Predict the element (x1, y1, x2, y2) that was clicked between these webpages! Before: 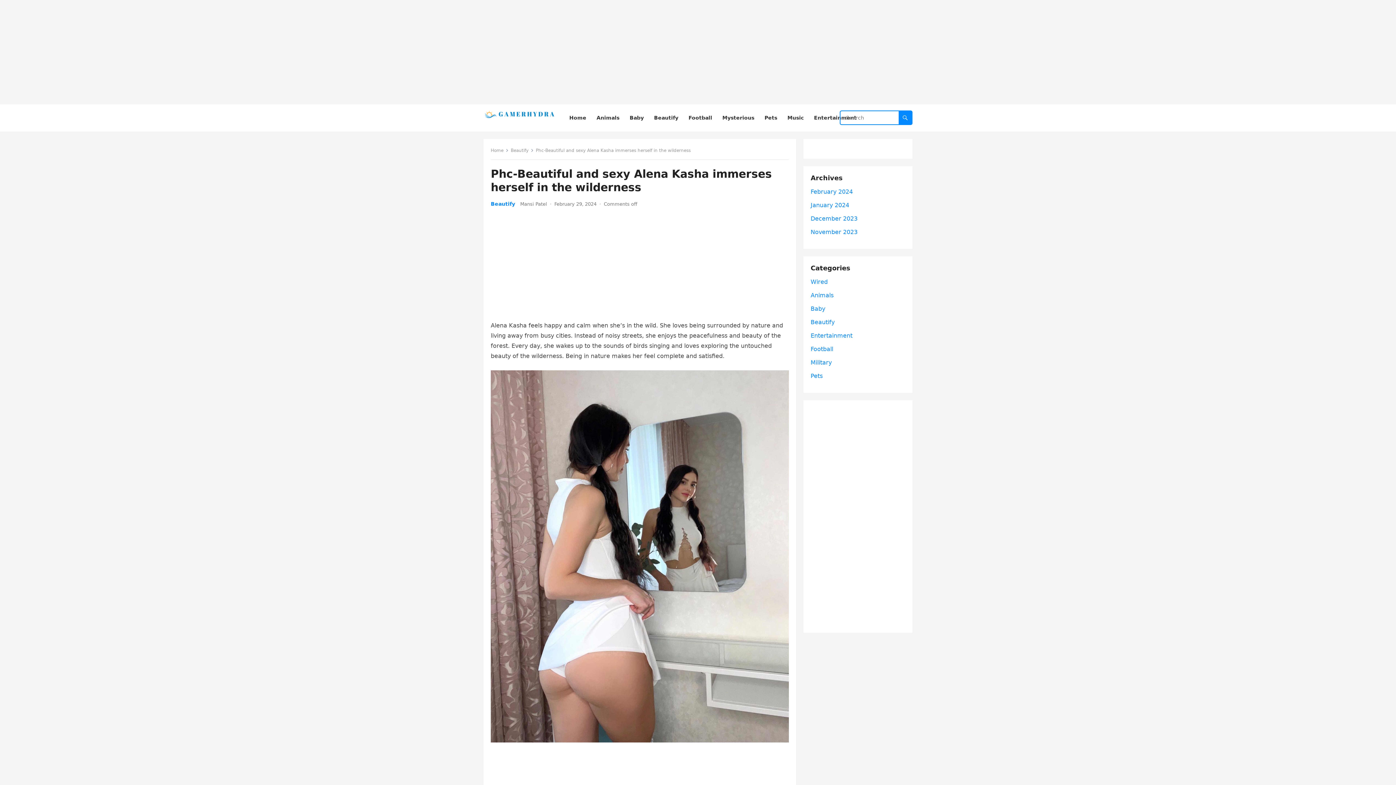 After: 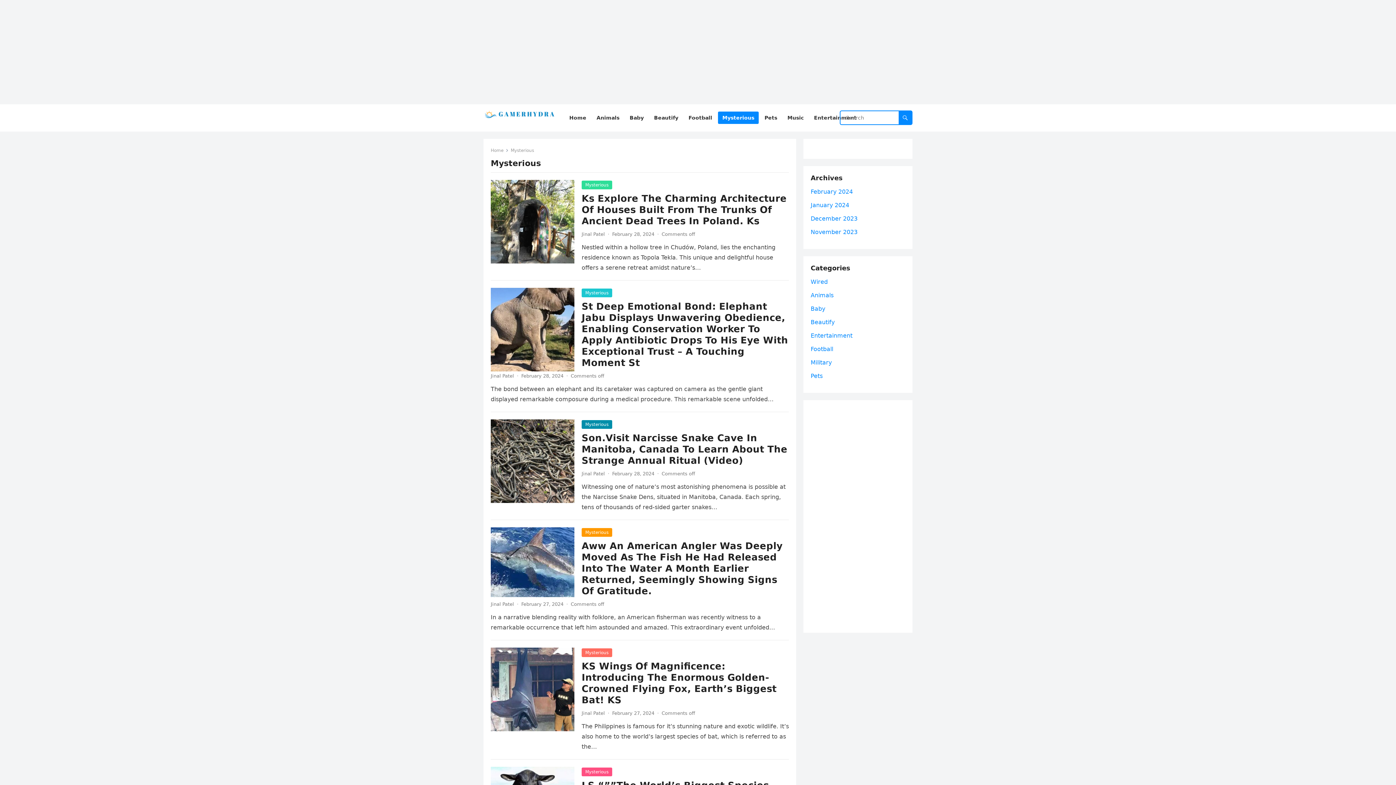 Action: bbox: (718, 104, 758, 131) label: Mysterious